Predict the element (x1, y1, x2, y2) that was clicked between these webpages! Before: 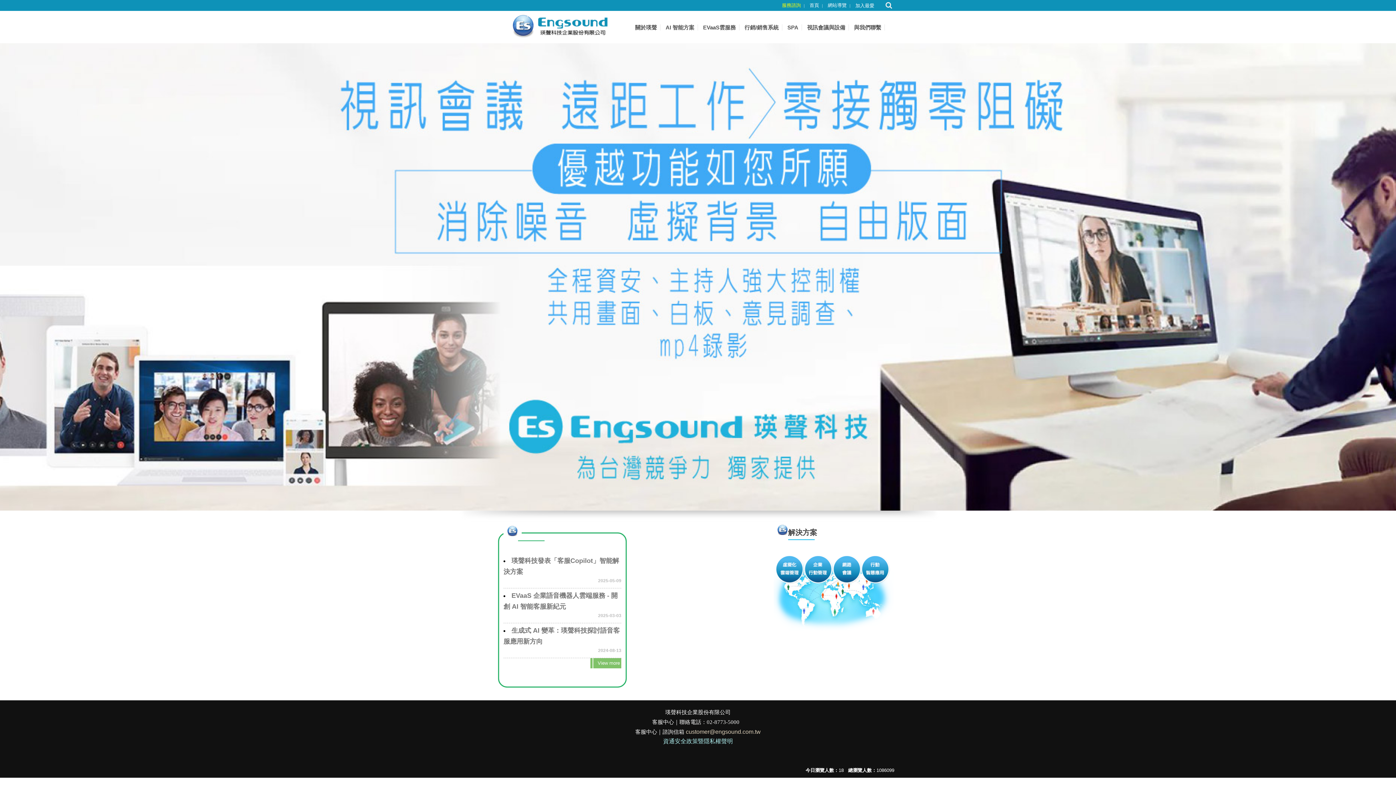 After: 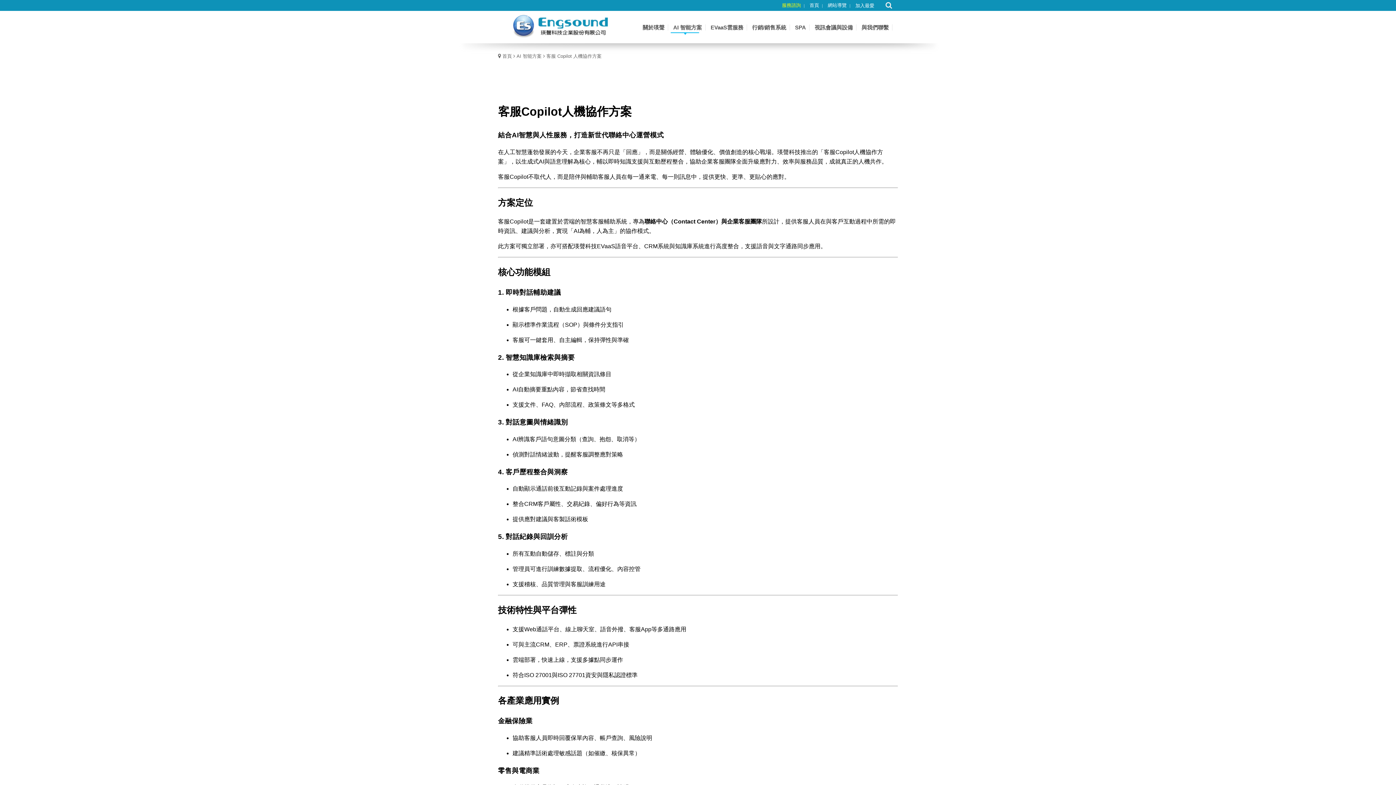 Action: label: AI 智能方案 bbox: (662, 20, 698, 34)